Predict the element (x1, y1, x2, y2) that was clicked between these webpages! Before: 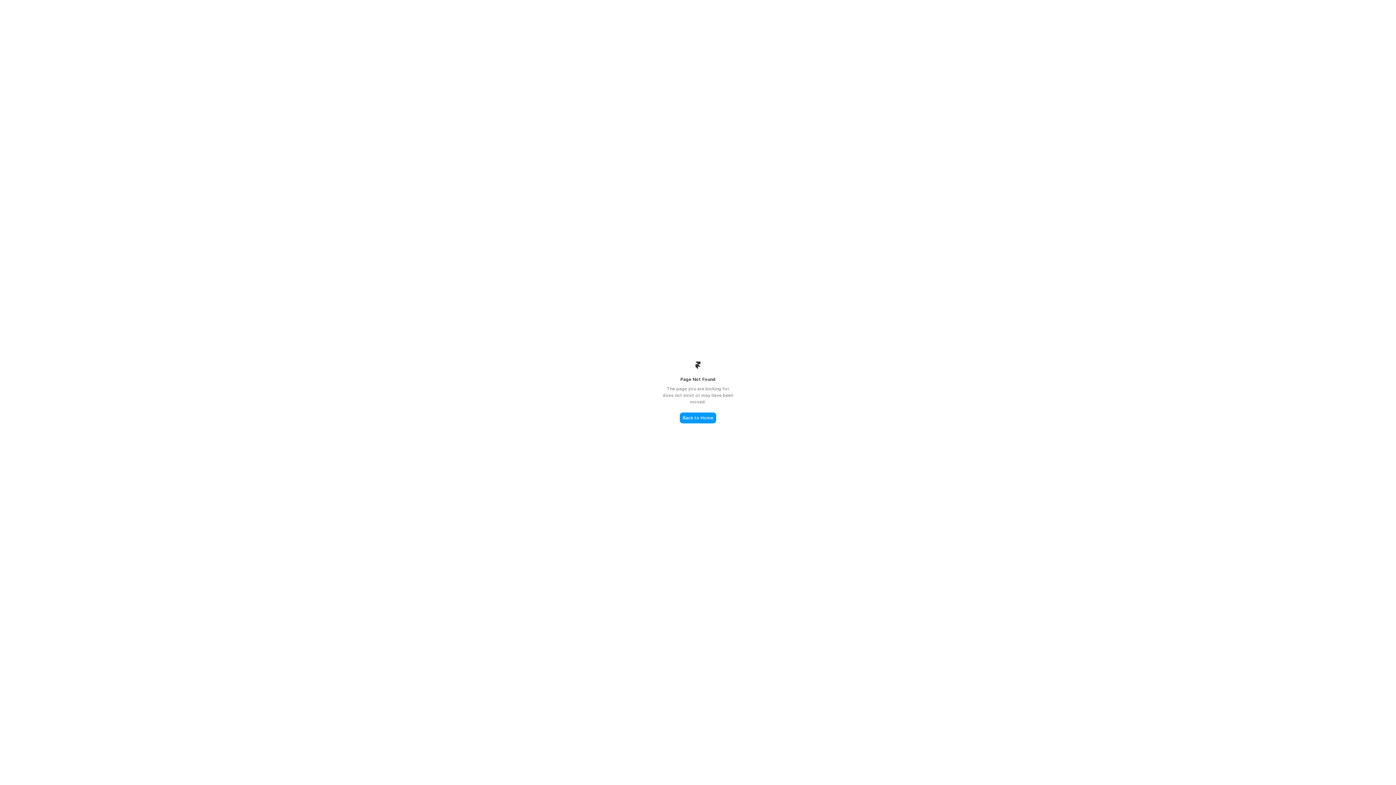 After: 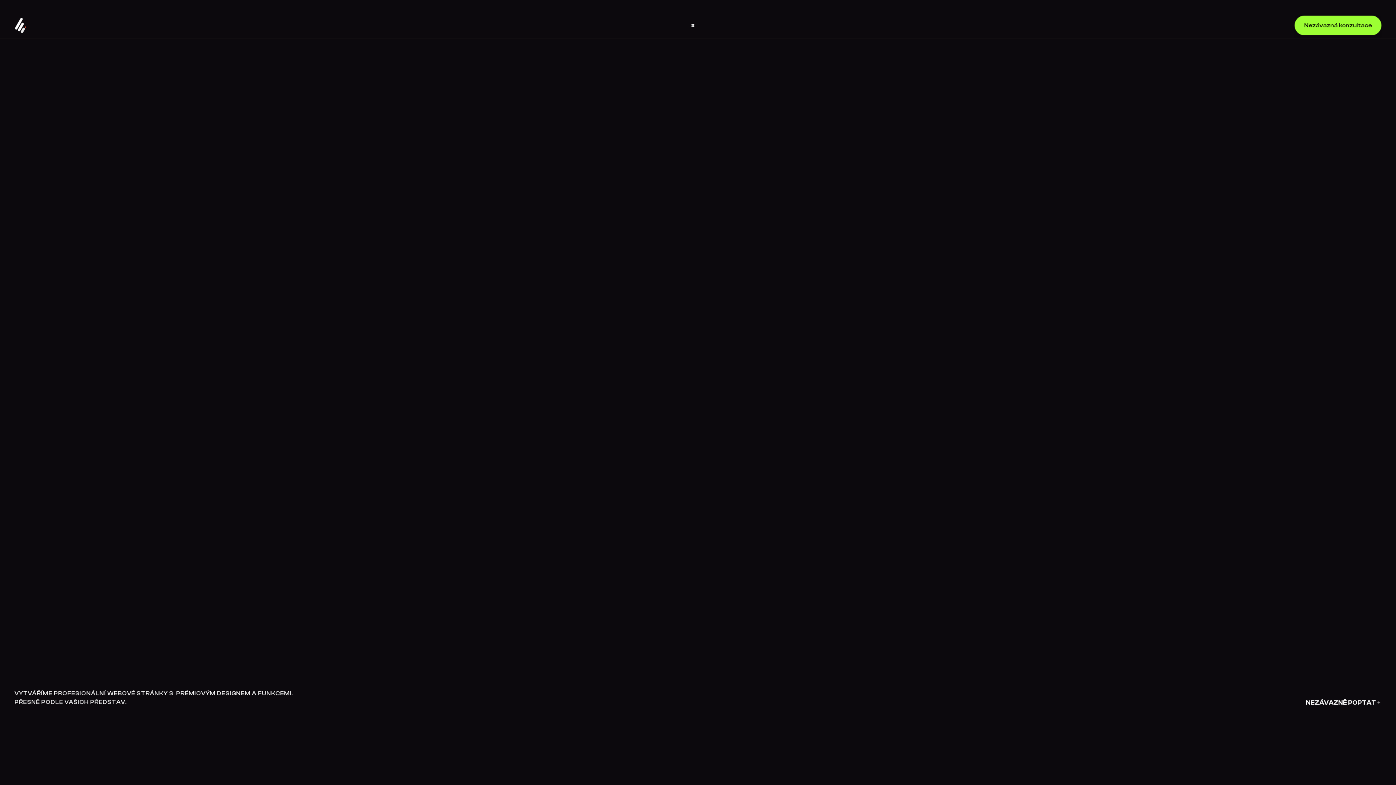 Action: bbox: (680, 412, 716, 423) label: Back to Home